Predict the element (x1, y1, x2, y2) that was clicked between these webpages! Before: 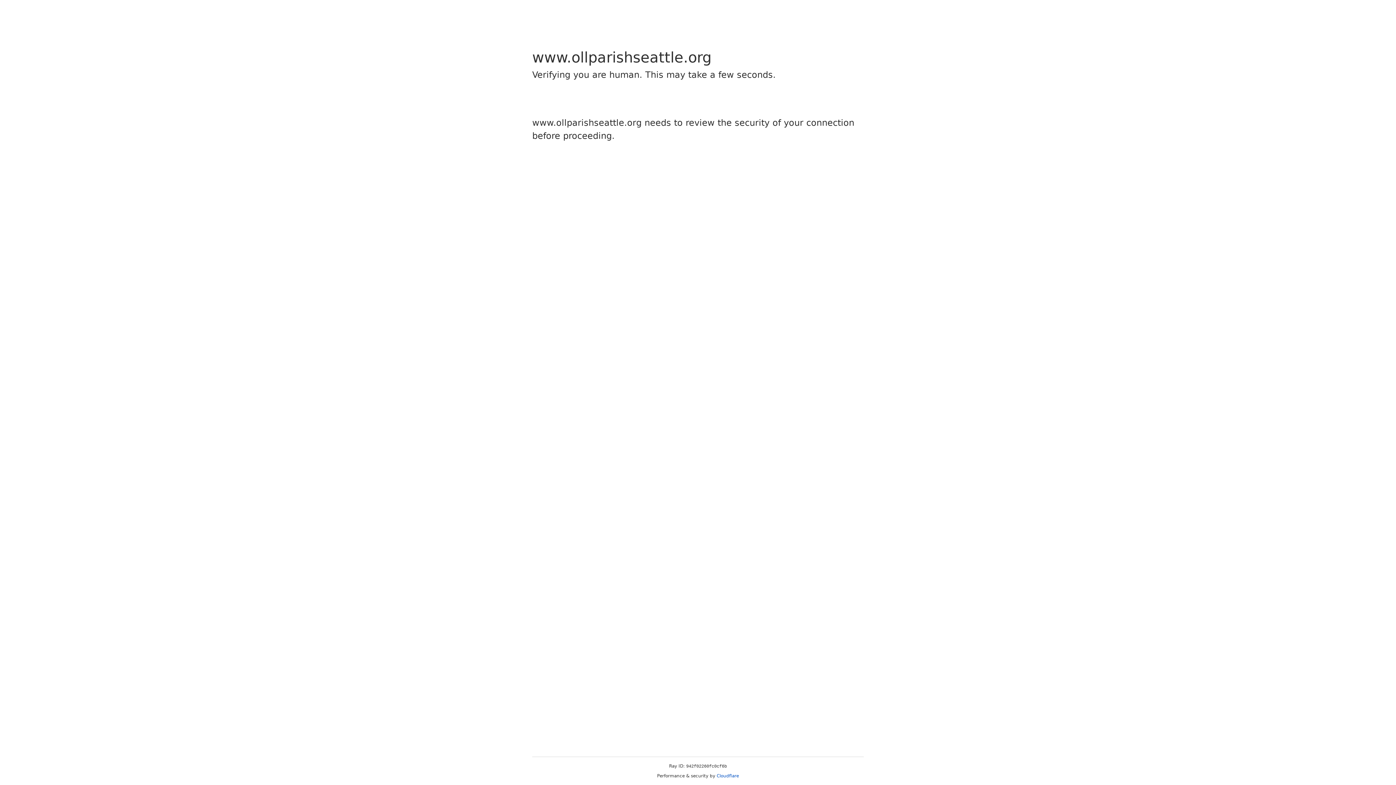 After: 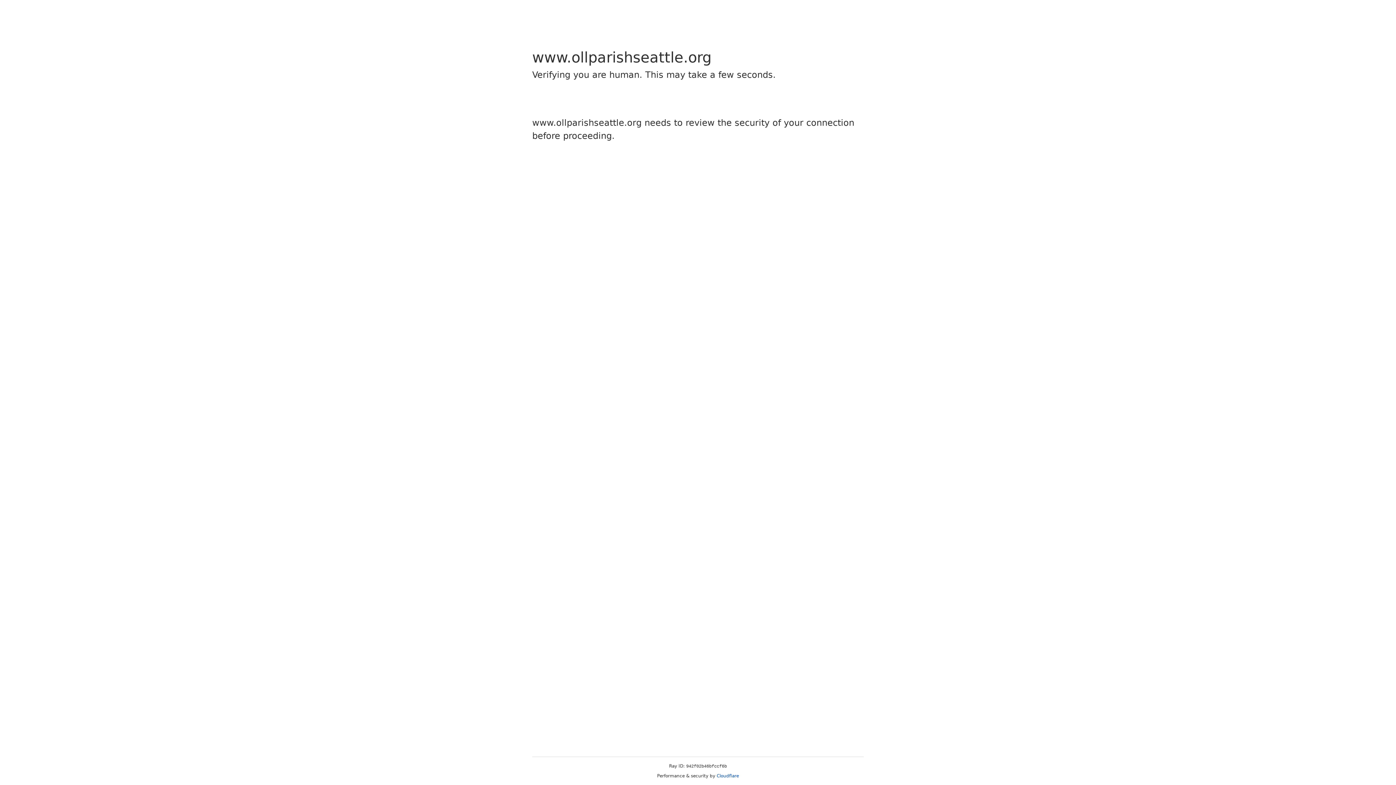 Action: bbox: (716, 773, 739, 778) label: Cloudflare